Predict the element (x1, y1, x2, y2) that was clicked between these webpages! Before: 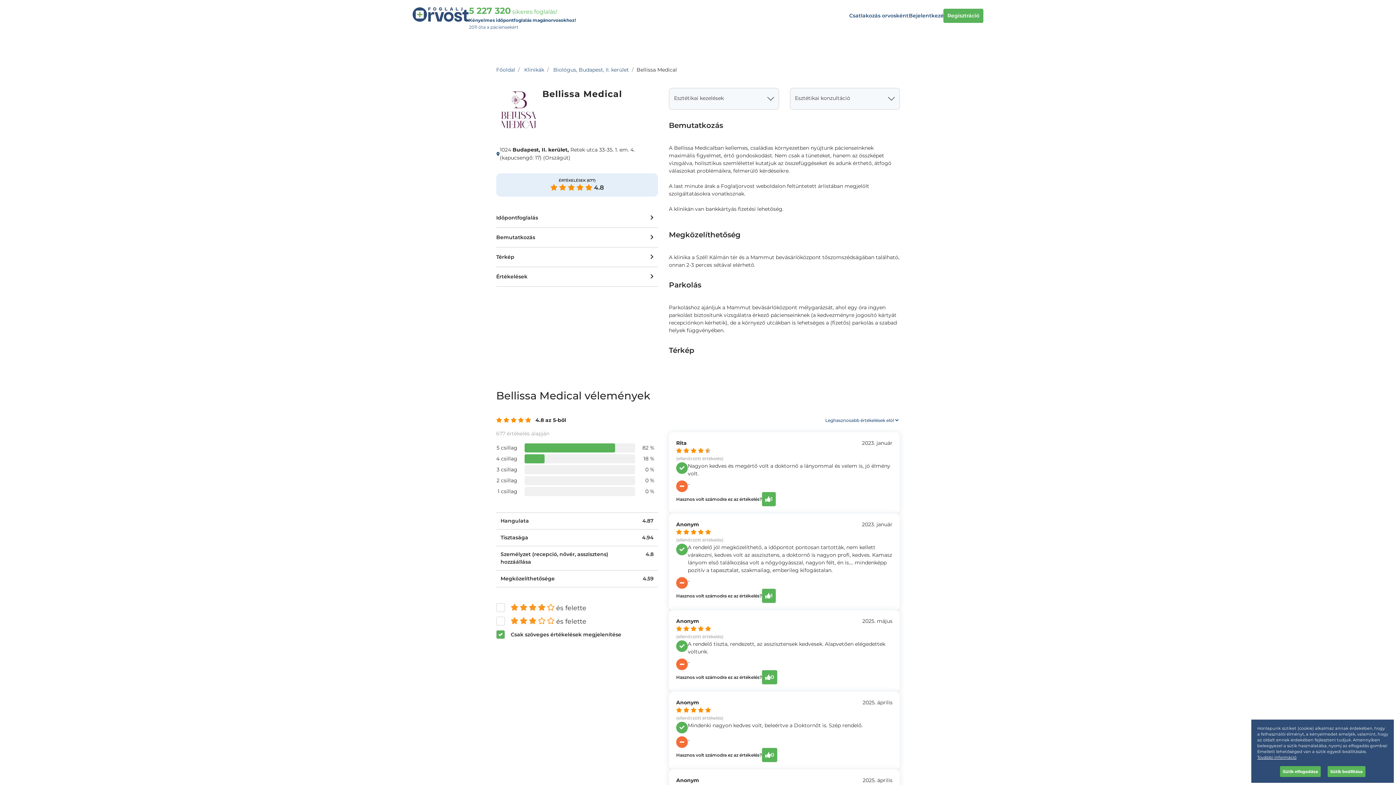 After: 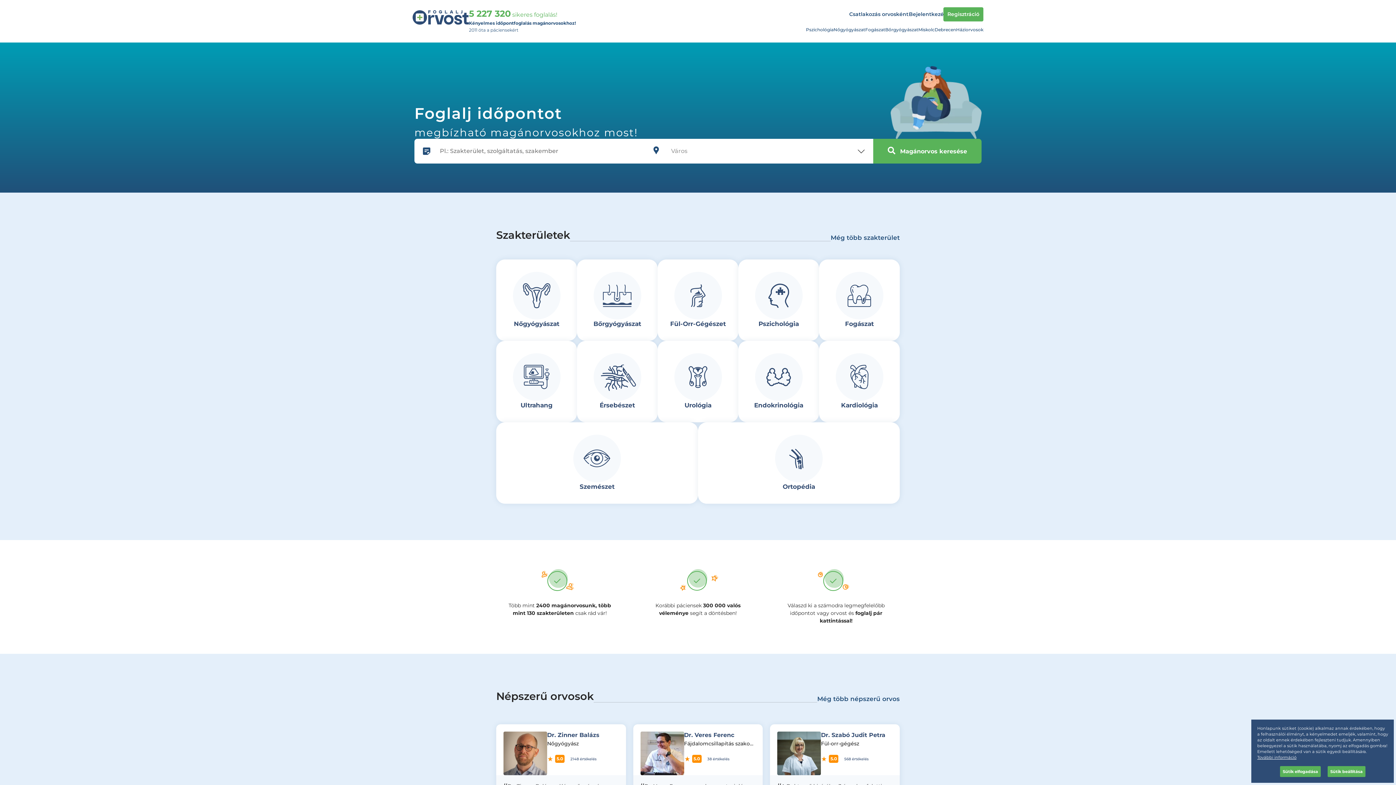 Action: label: Főoldal bbox: (496, 66, 515, 73)